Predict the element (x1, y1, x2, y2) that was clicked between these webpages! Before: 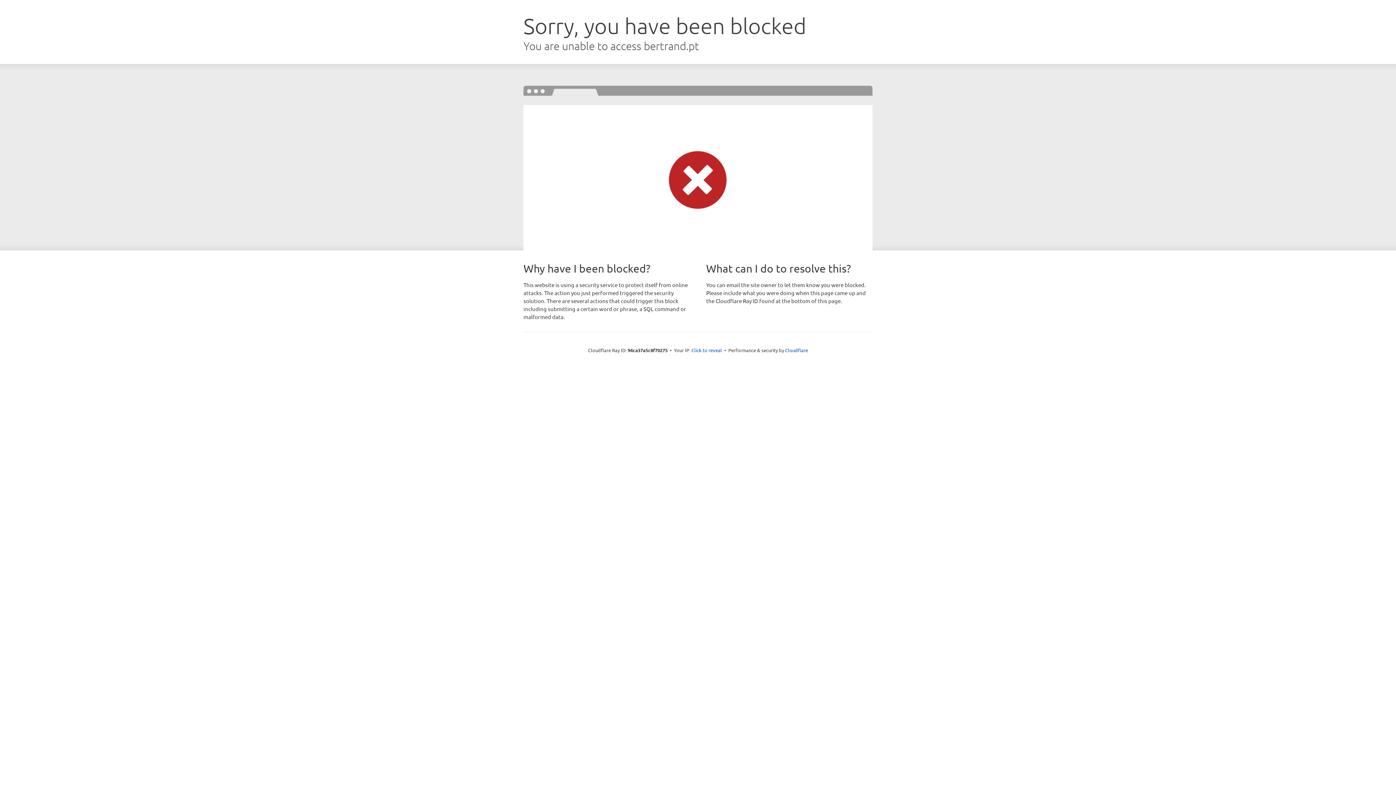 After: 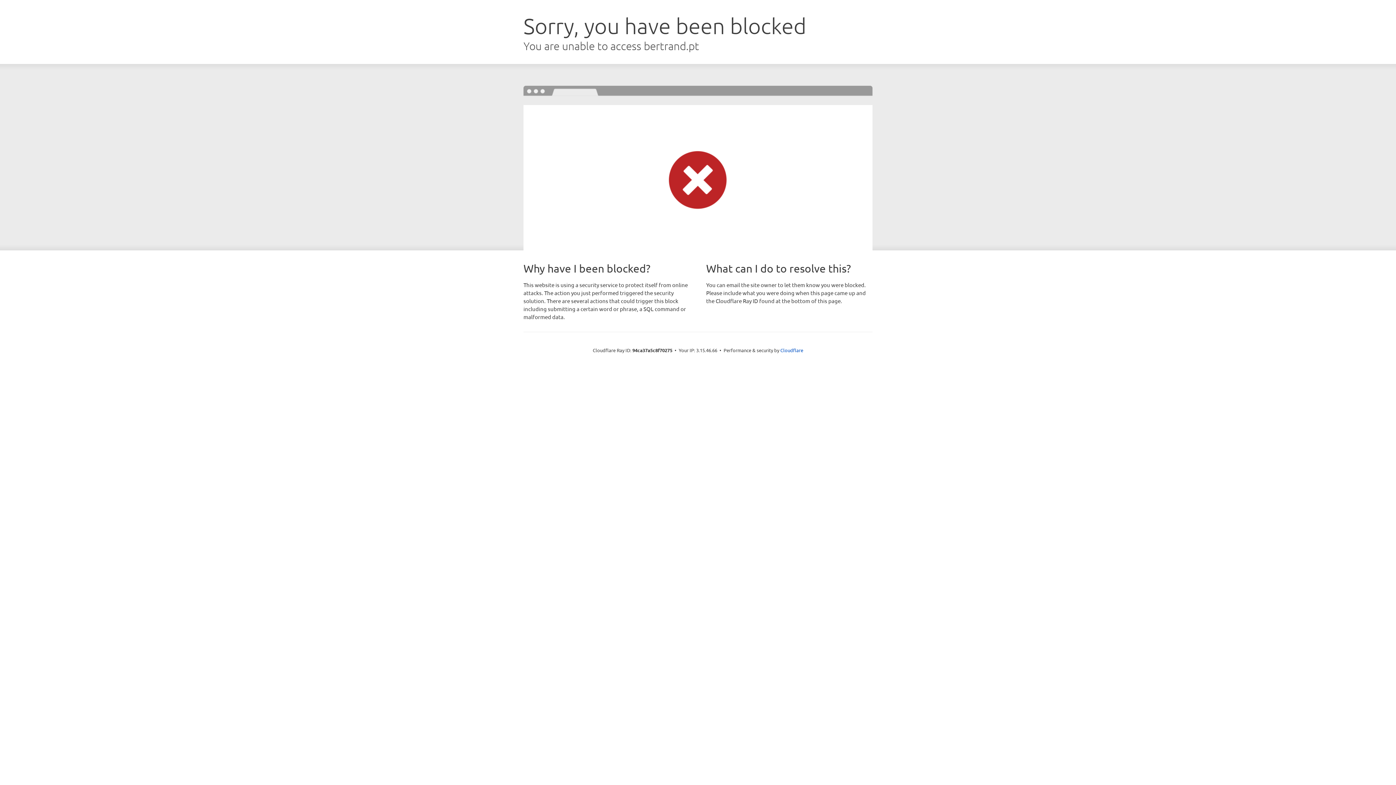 Action: label: Click to reveal bbox: (691, 346, 722, 353)